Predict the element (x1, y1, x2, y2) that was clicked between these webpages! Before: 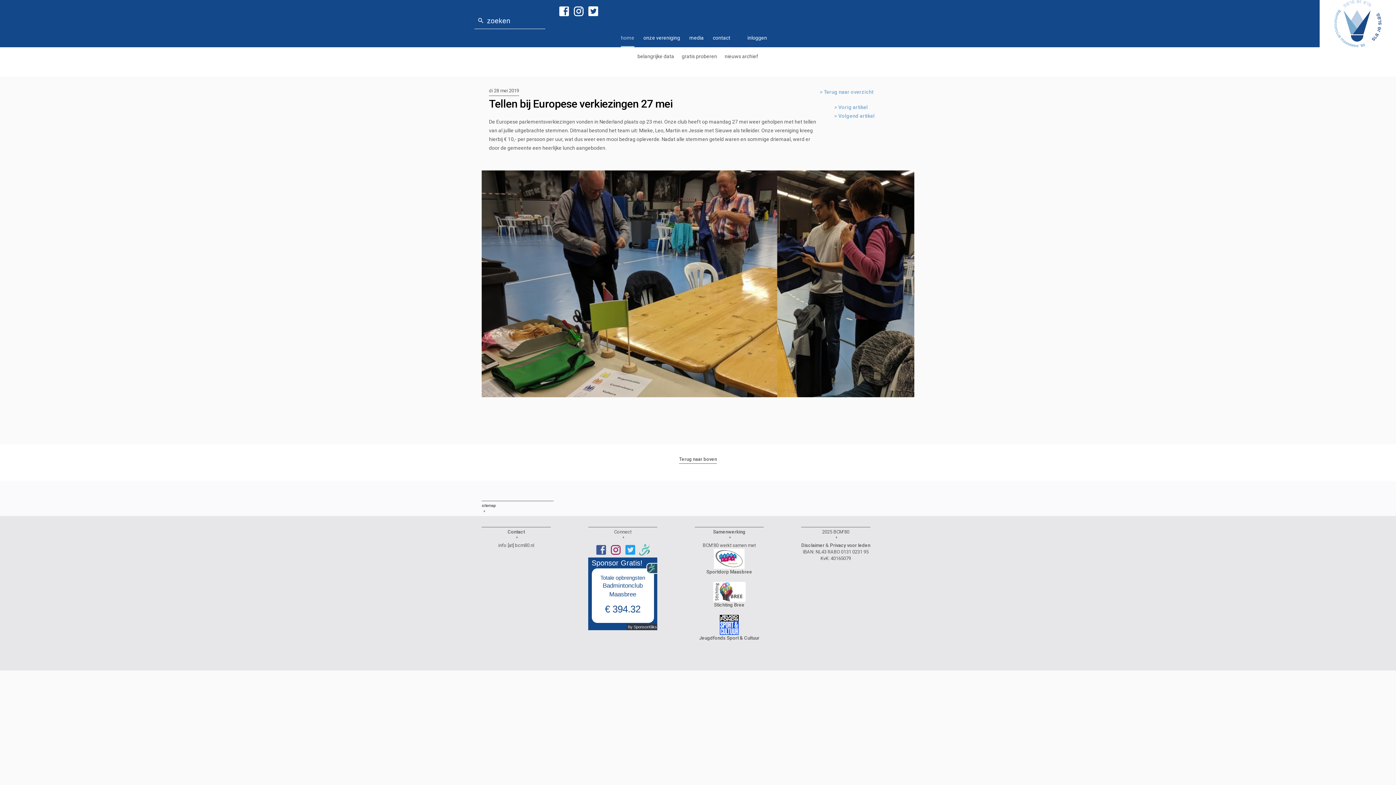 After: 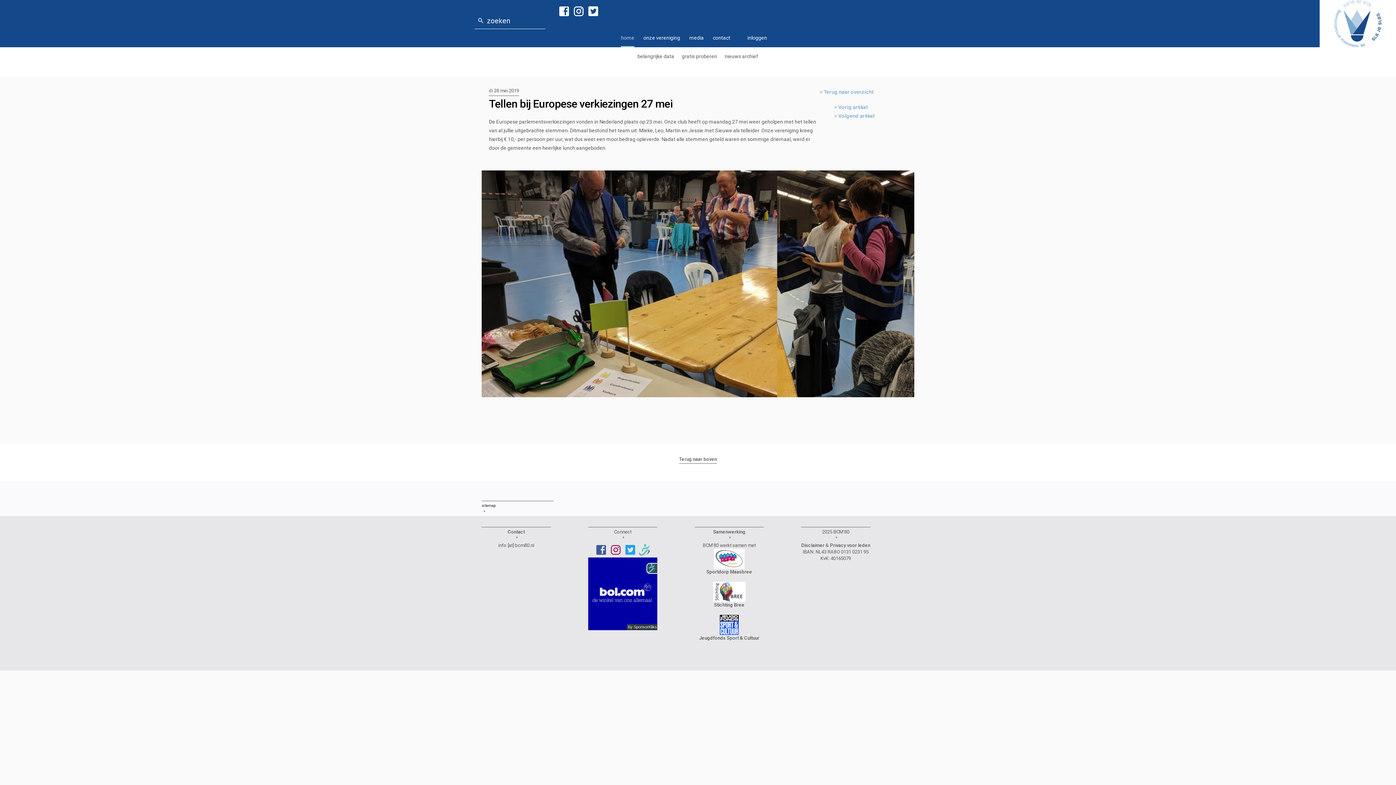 Action: bbox: (610, 544, 621, 556)